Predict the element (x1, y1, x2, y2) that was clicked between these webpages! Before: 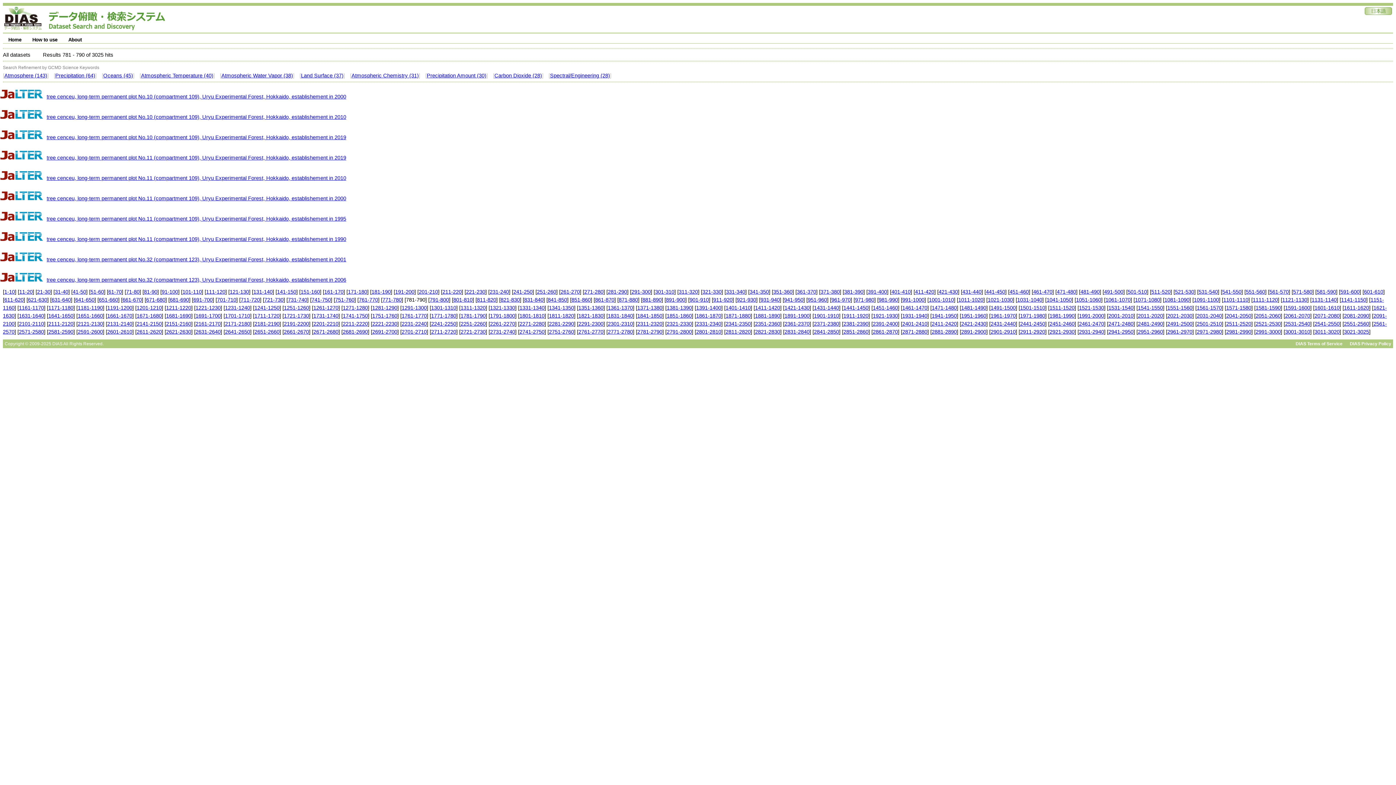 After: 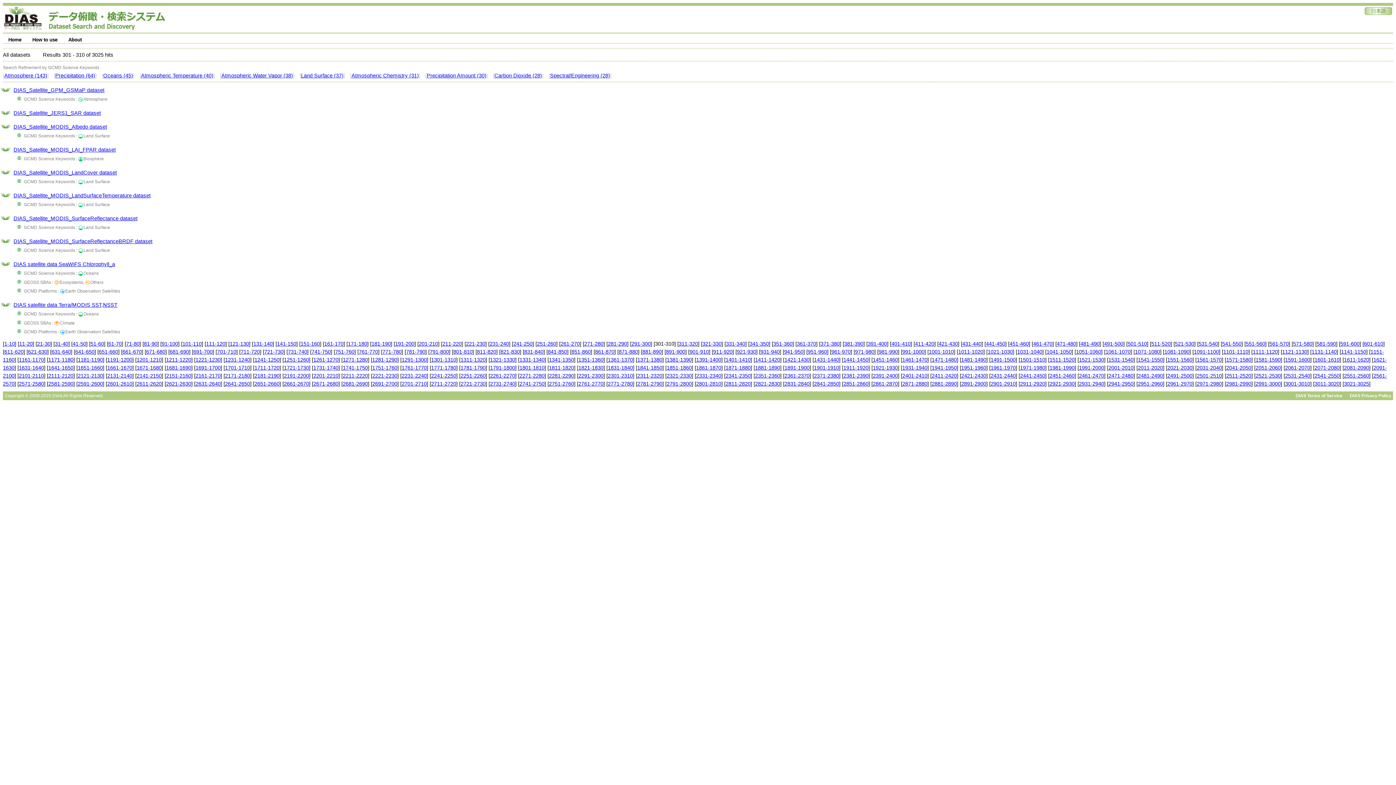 Action: bbox: (655, 289, 674, 294) label: 301-310